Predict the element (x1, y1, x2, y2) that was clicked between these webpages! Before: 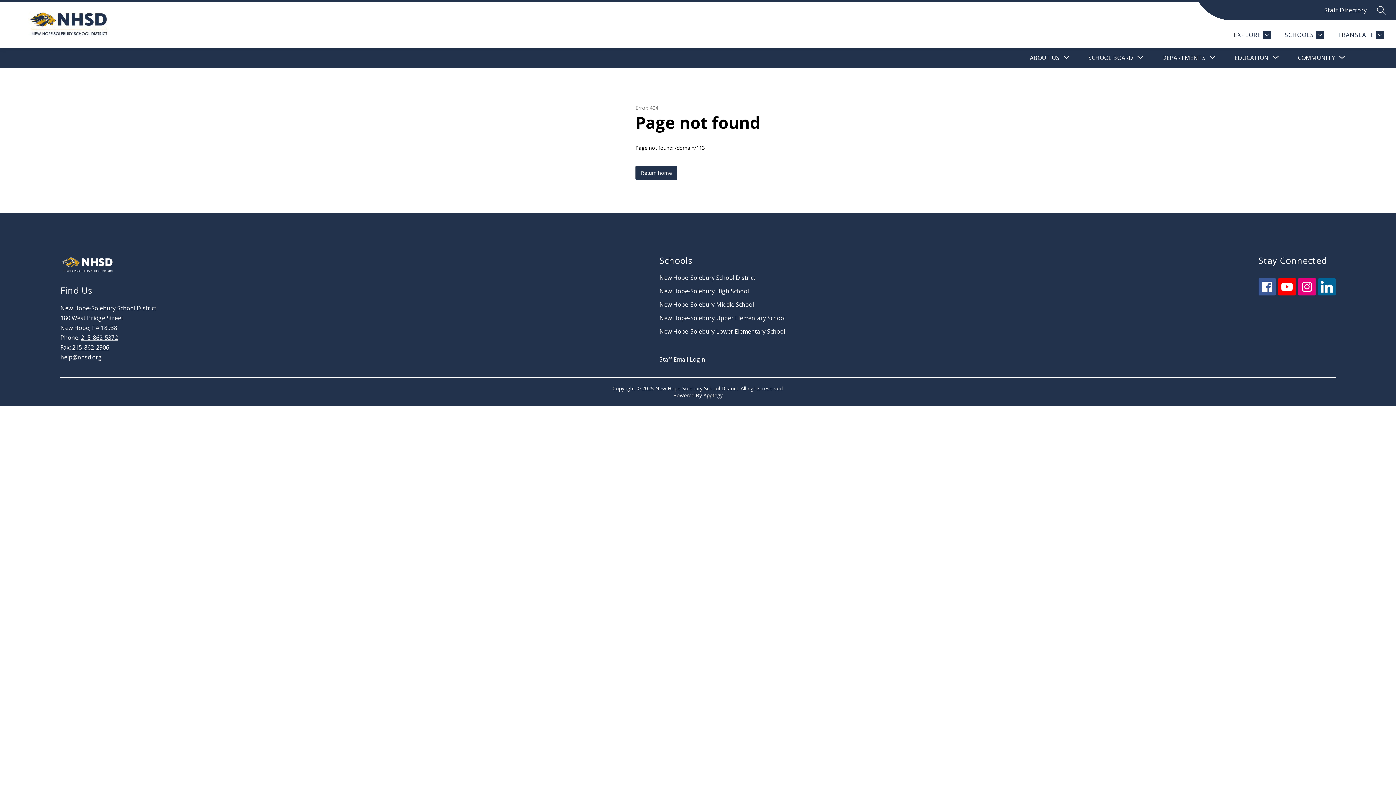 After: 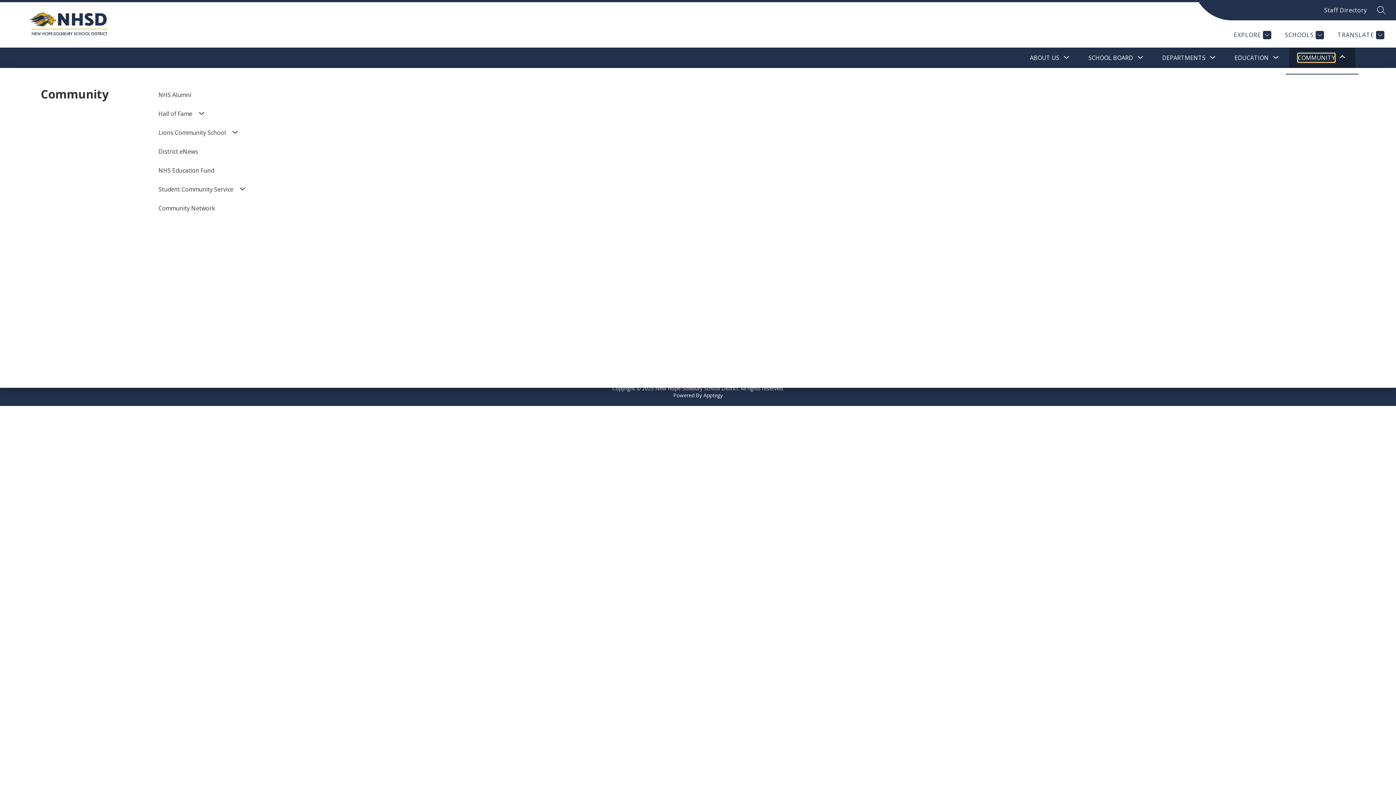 Action: label: Show submenu for Community bbox: (1298, 53, 1335, 62)